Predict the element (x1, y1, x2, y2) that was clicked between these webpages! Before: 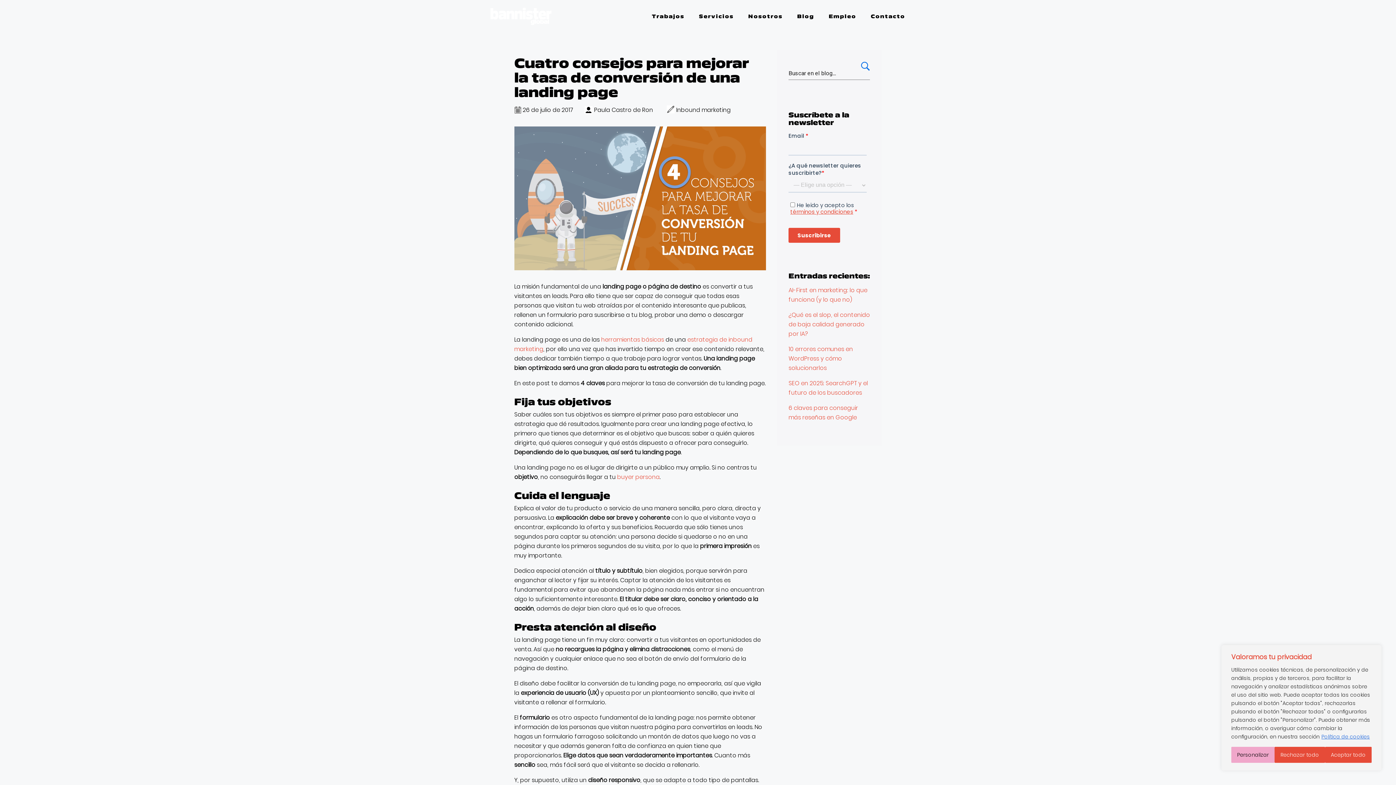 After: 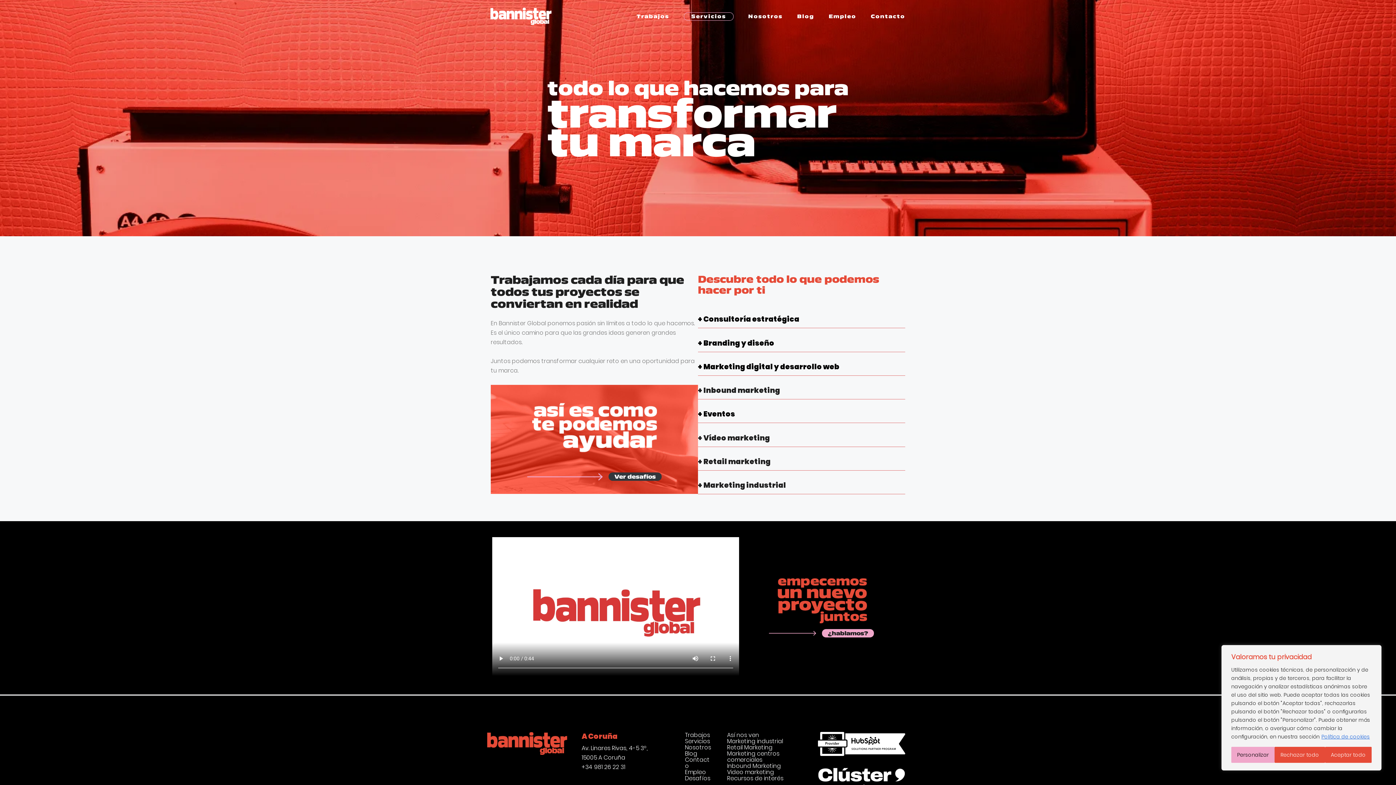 Action: label: Servicios bbox: (691, 0, 741, 32)